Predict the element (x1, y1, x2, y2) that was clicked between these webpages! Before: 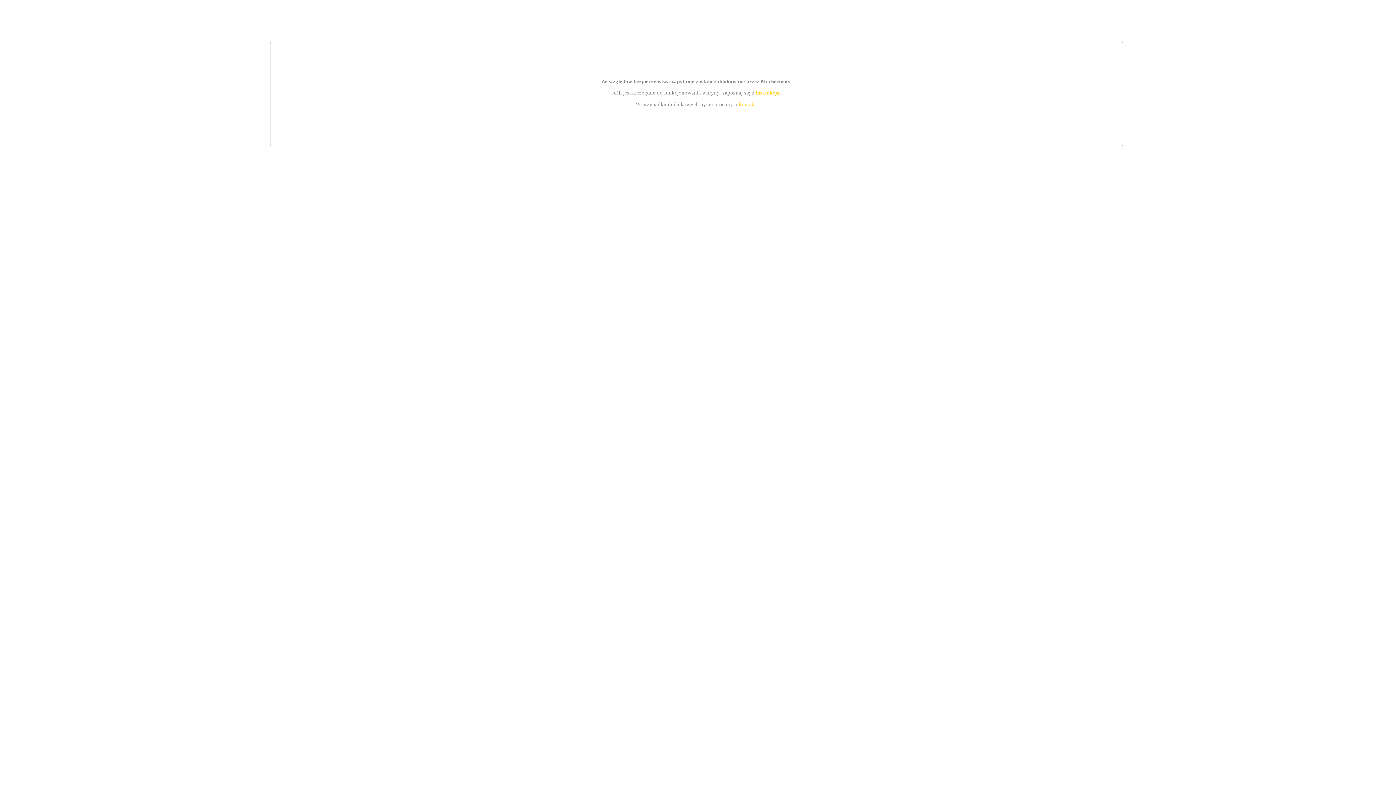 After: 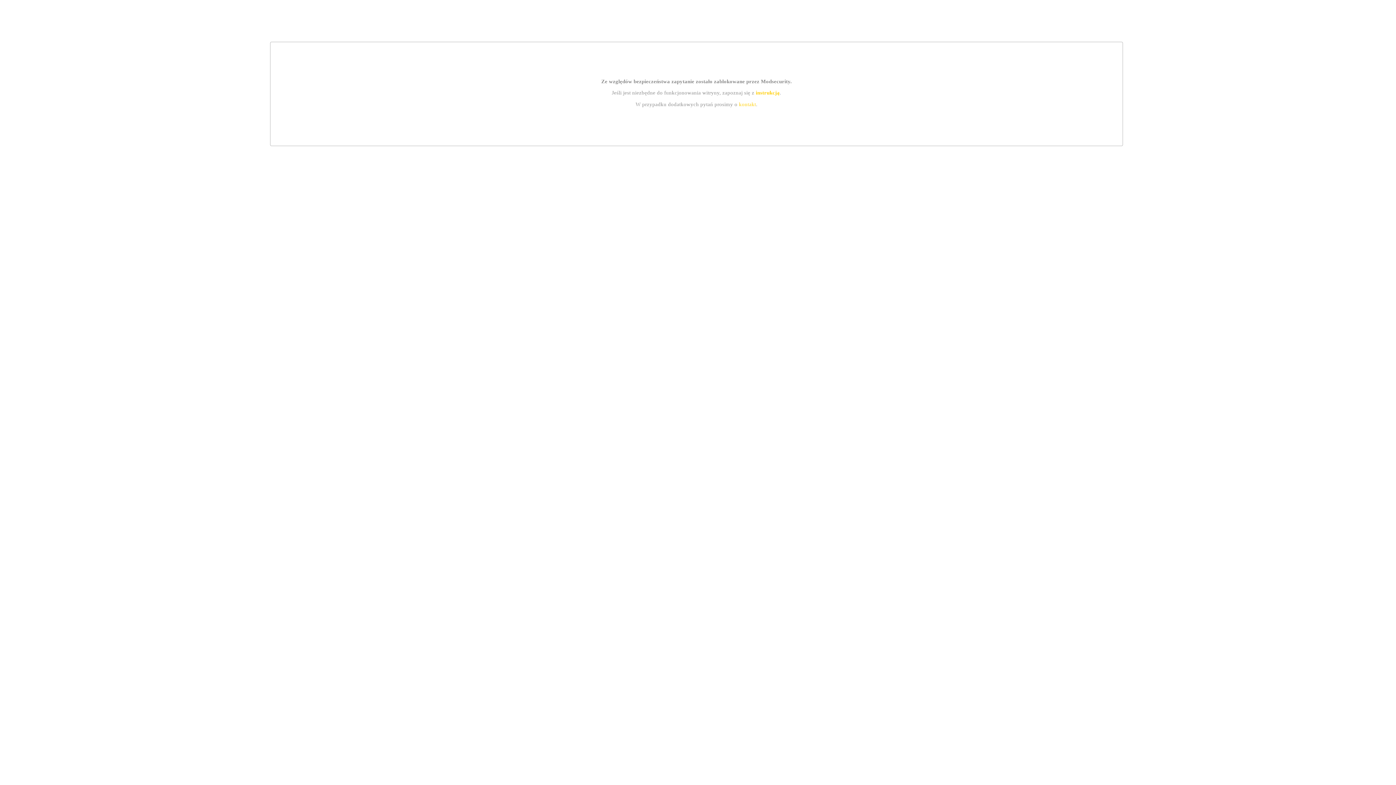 Action: label: kontakt bbox: (739, 101, 756, 107)